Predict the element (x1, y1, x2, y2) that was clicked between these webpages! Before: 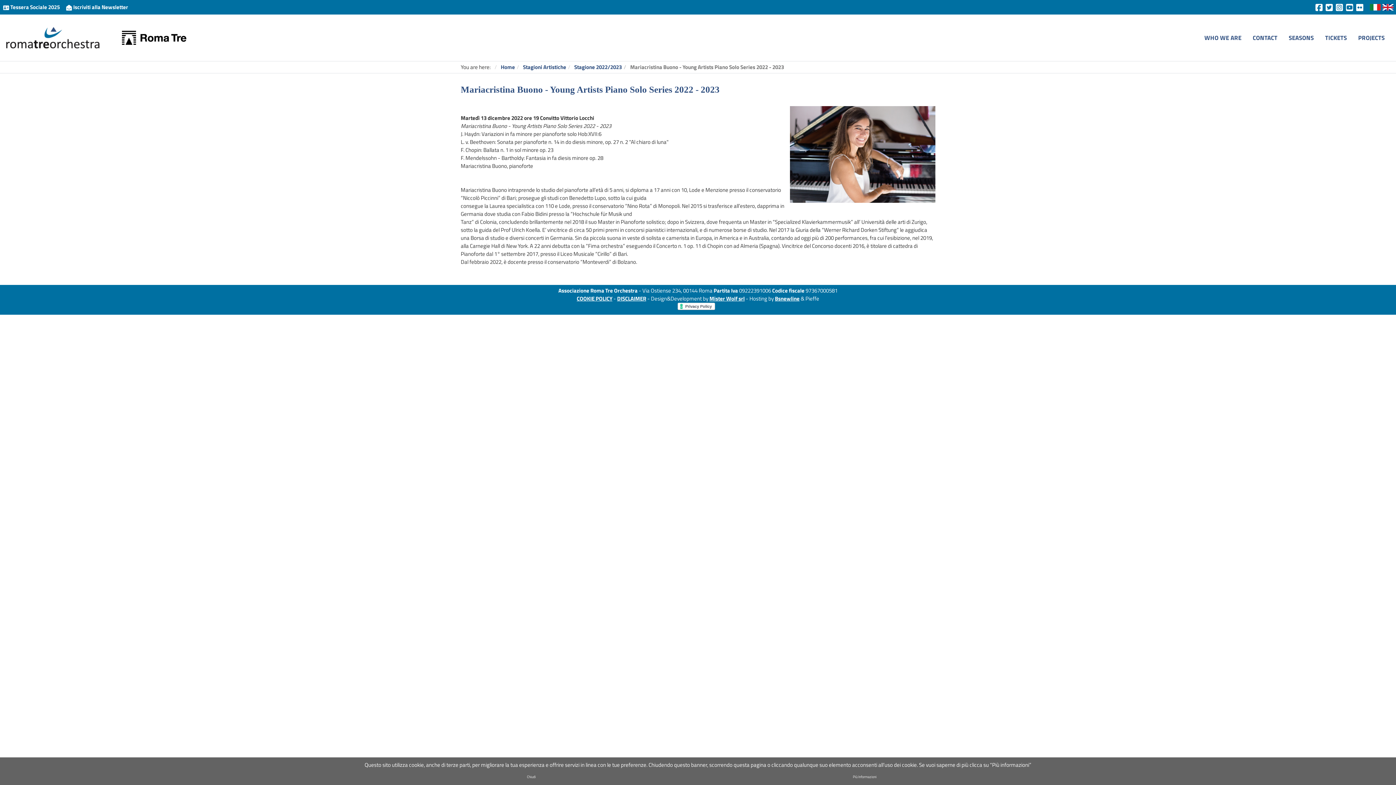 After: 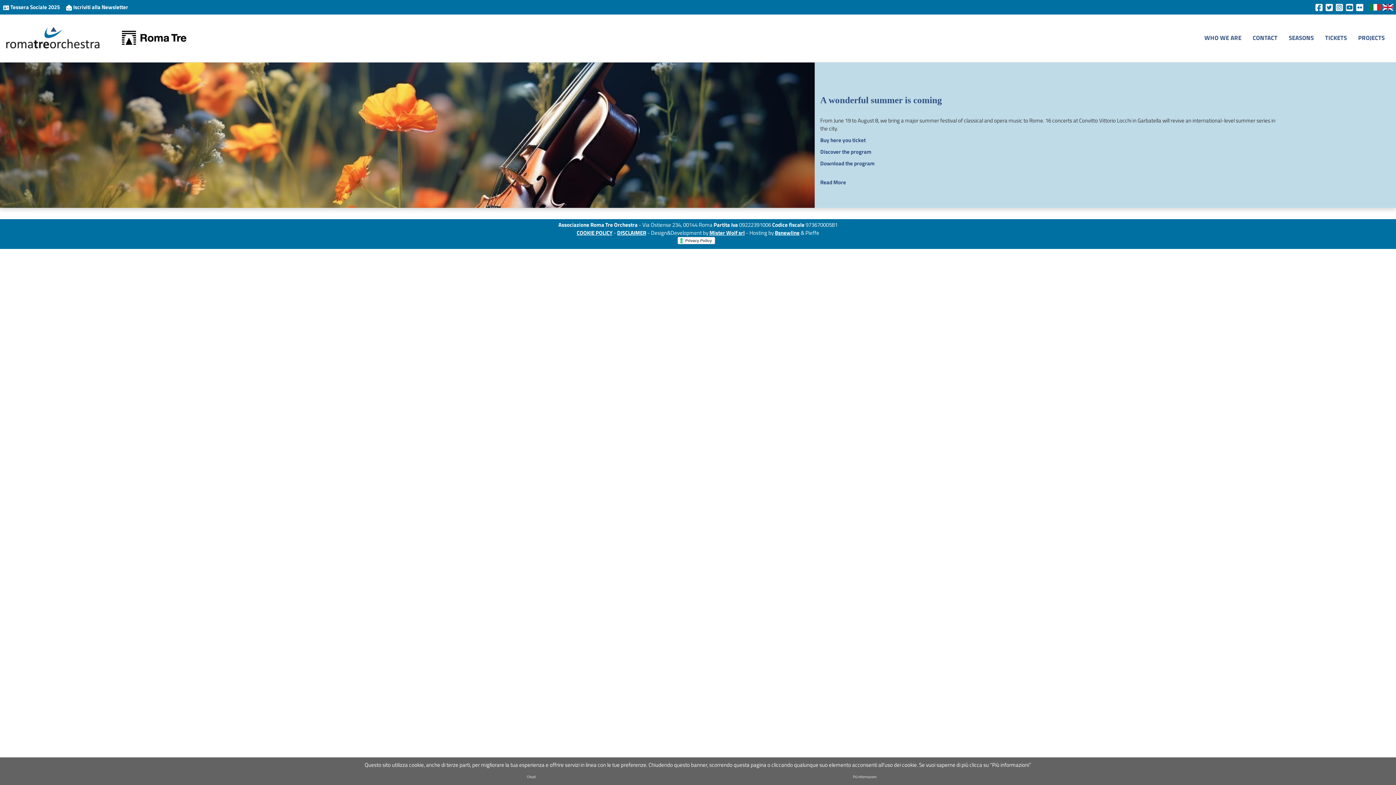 Action: bbox: (105, 26, 192, 48)